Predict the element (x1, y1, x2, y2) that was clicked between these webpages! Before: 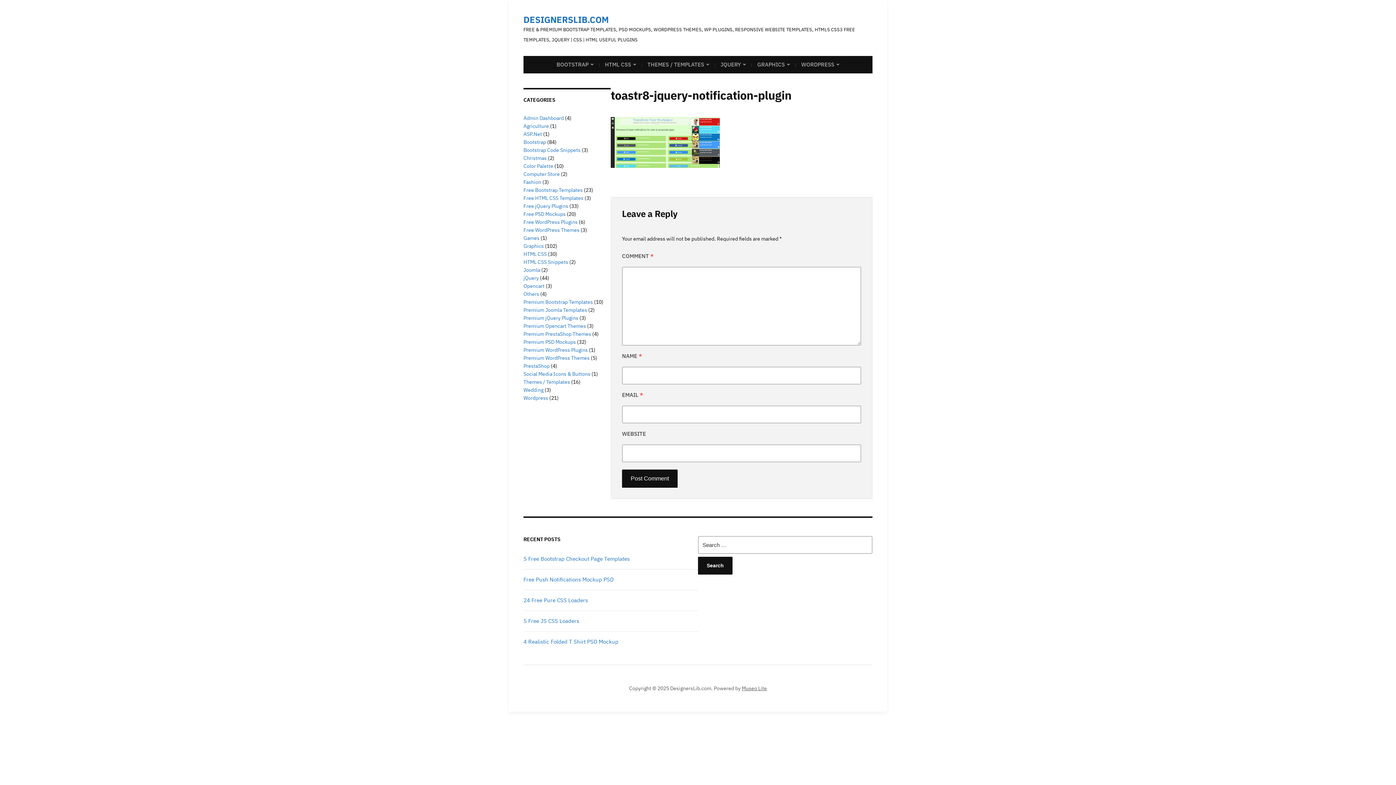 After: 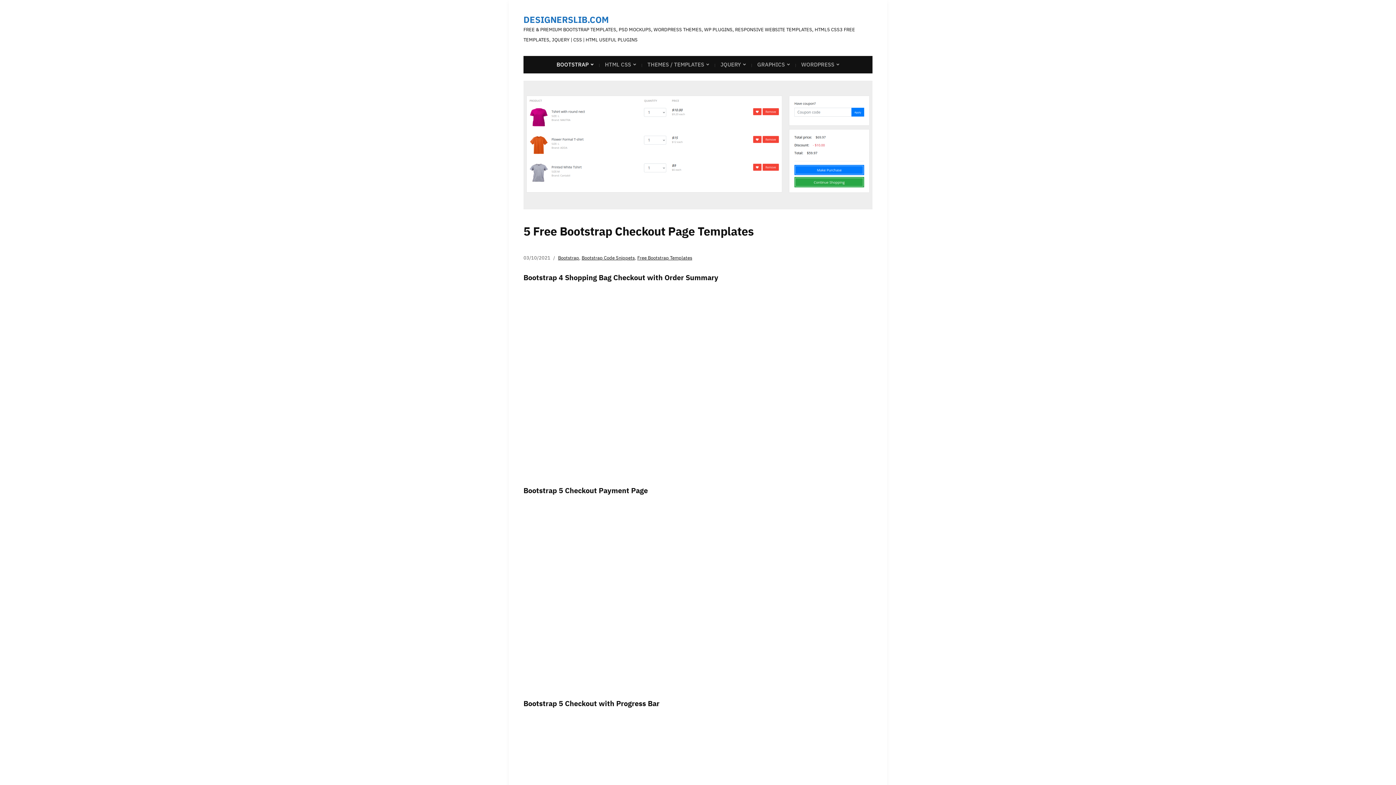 Action: bbox: (523, 555, 629, 562) label: 5 Free Bootstrap Checkout Page Templates